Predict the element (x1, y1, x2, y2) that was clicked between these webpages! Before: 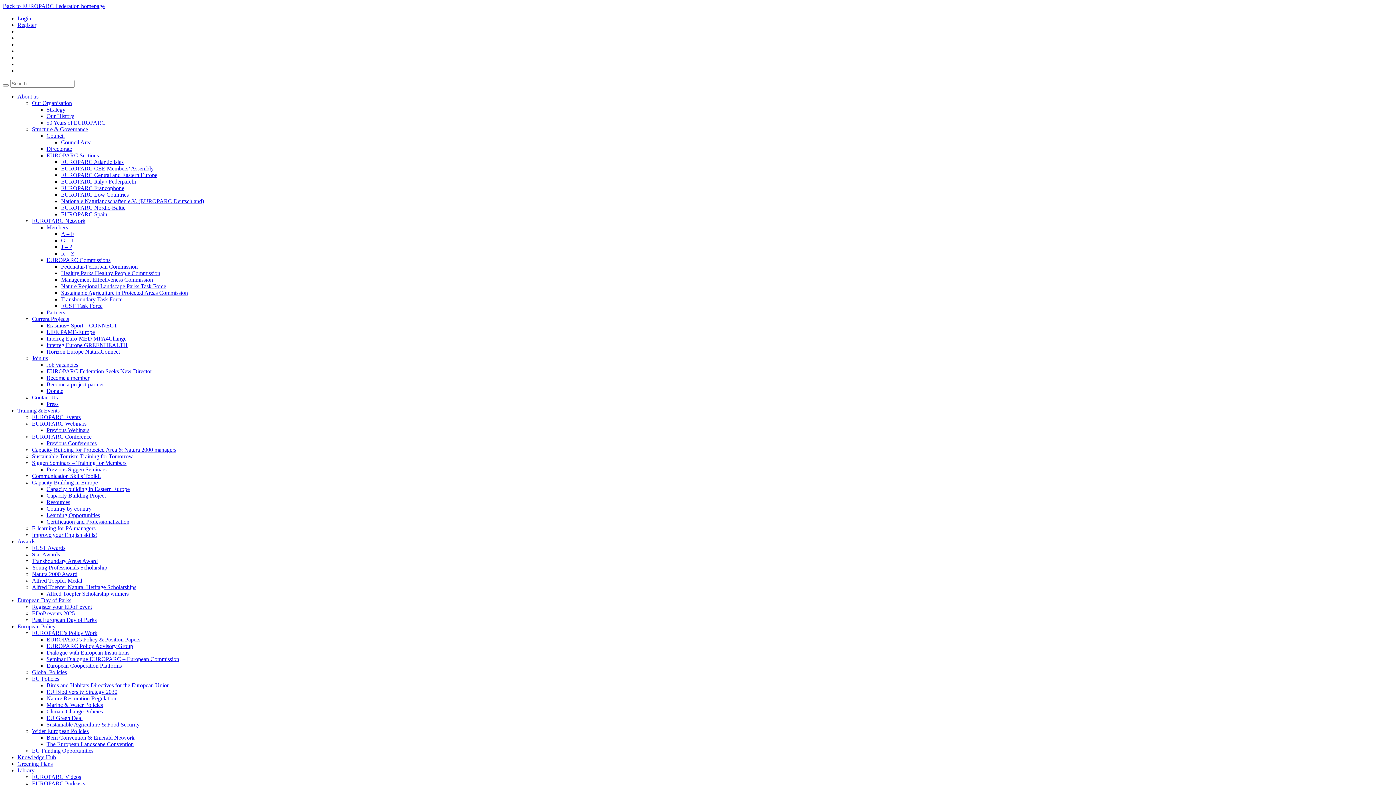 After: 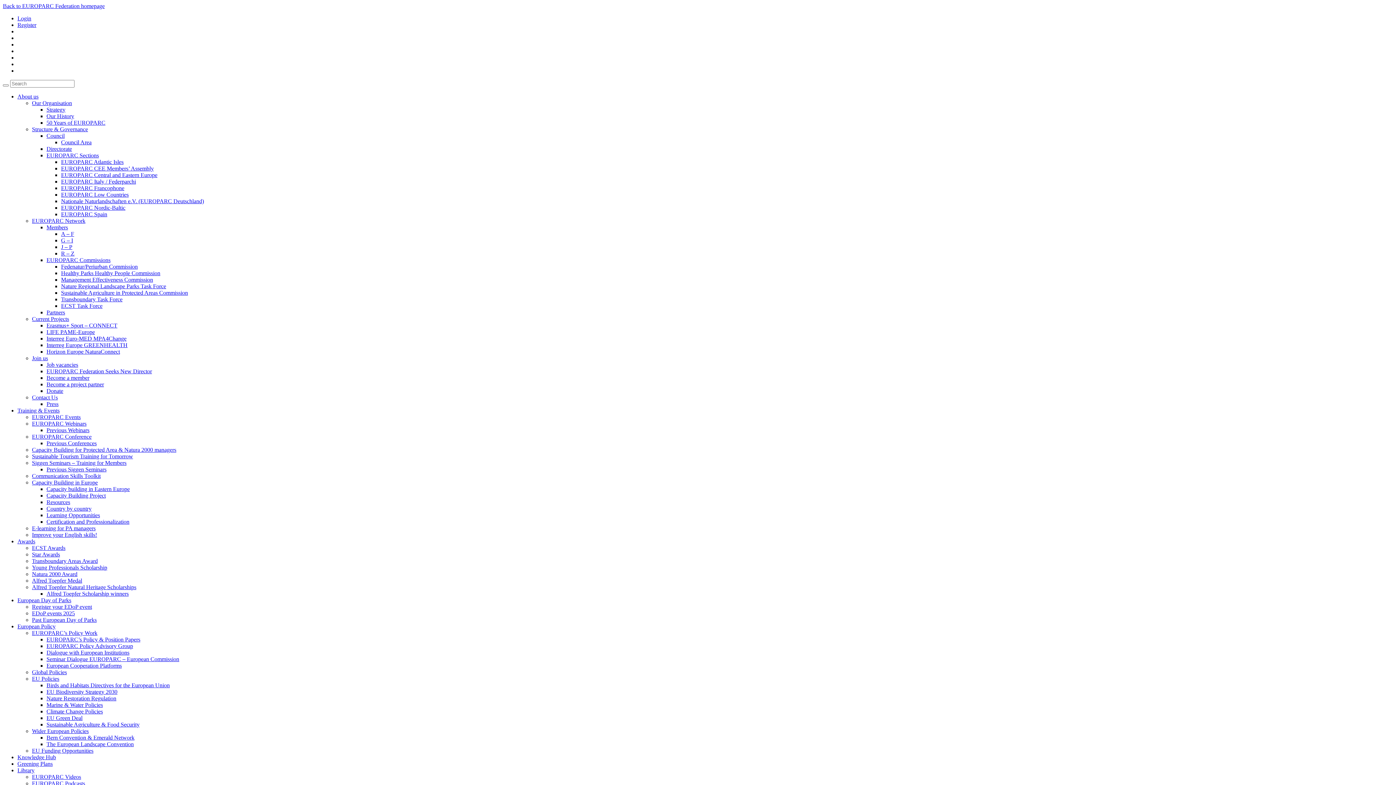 Action: label: Training & Events bbox: (17, 407, 59, 413)